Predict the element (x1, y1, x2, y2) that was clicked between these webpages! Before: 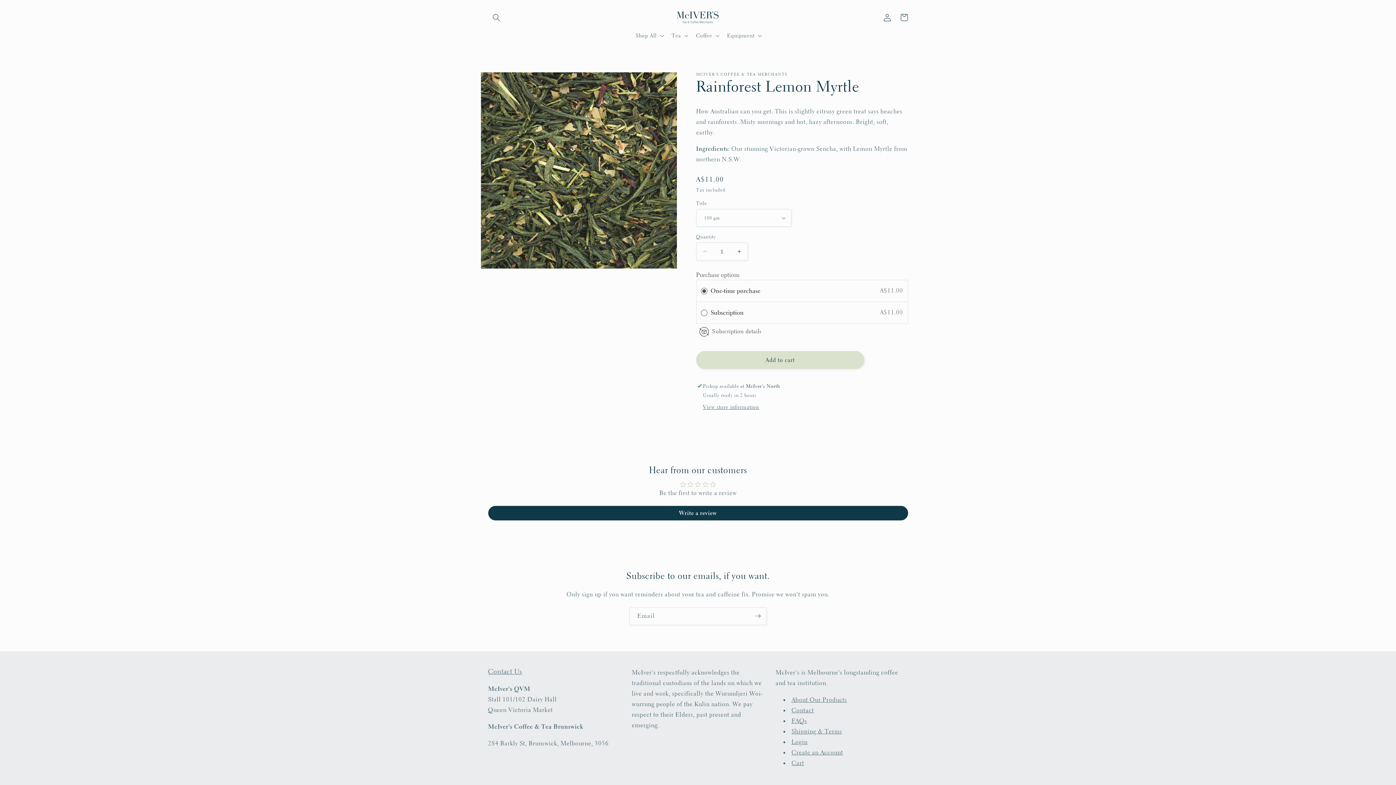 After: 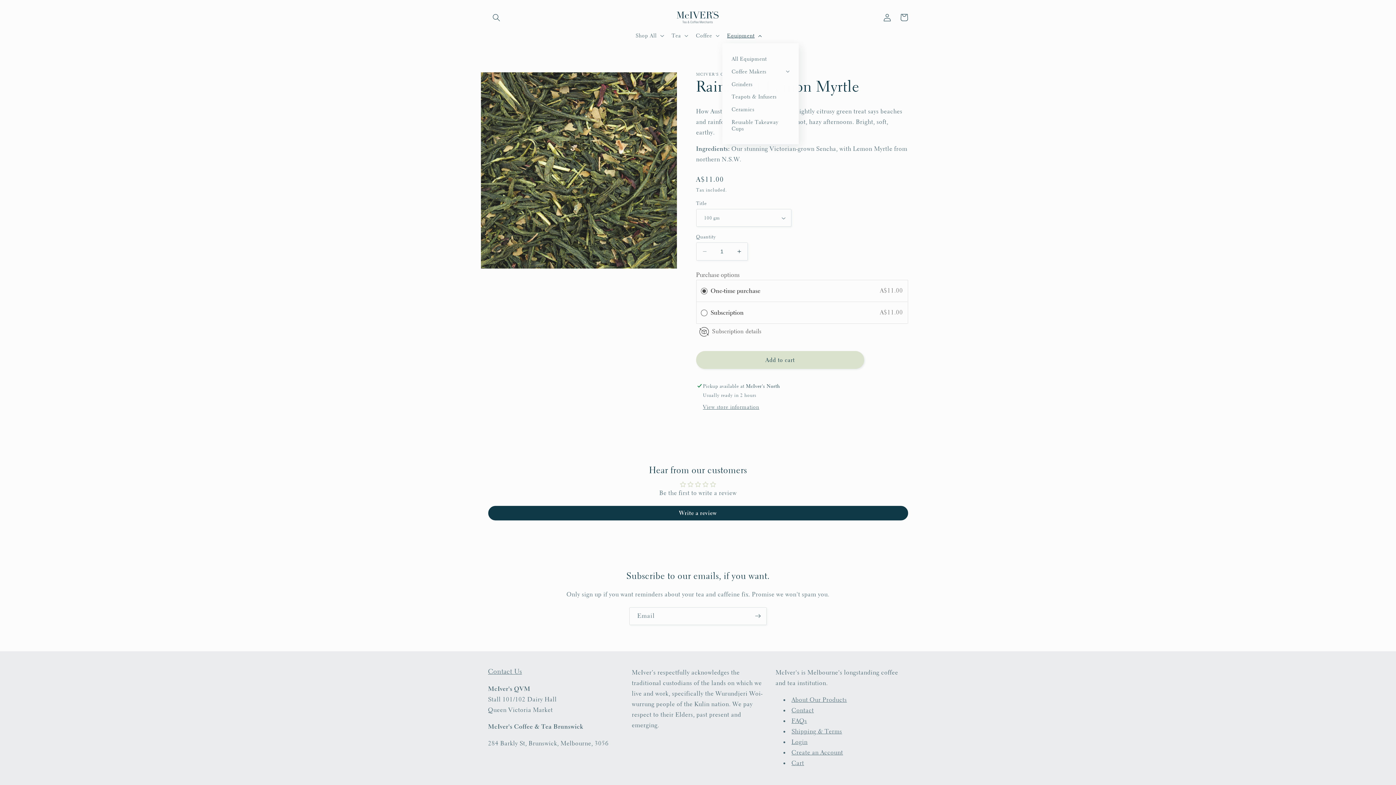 Action: label: Equipment bbox: (722, 27, 765, 43)